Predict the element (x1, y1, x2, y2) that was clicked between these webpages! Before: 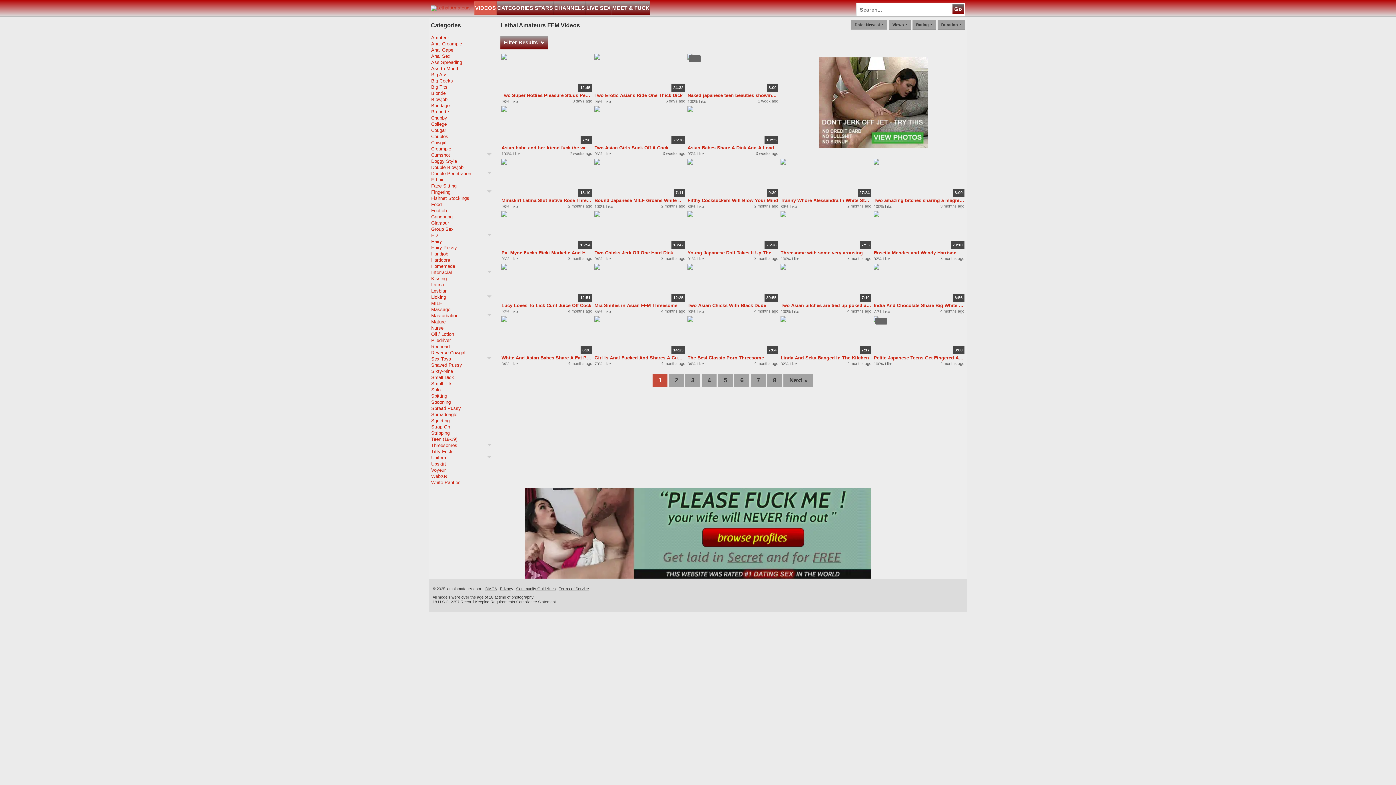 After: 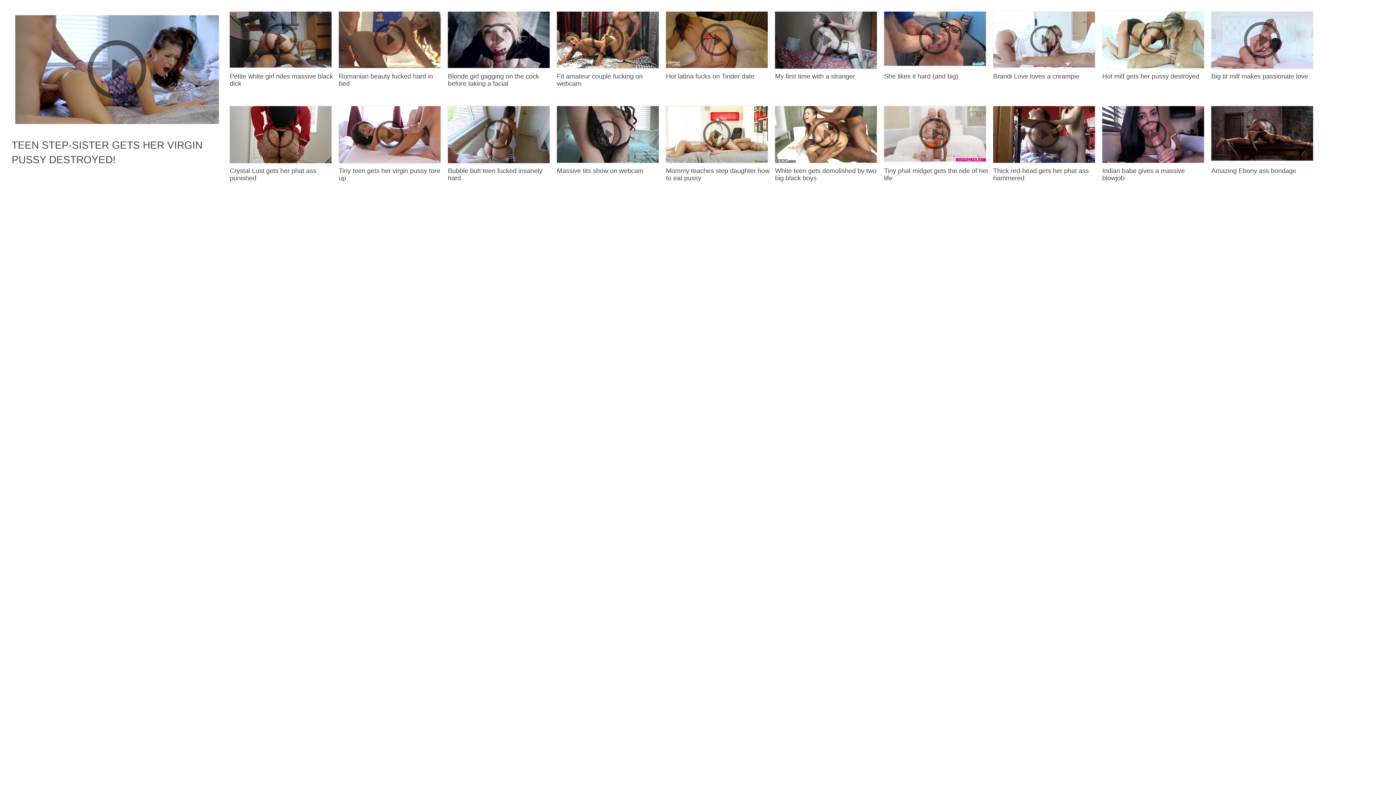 Action: bbox: (501, 53, 592, 92) label: 12:45